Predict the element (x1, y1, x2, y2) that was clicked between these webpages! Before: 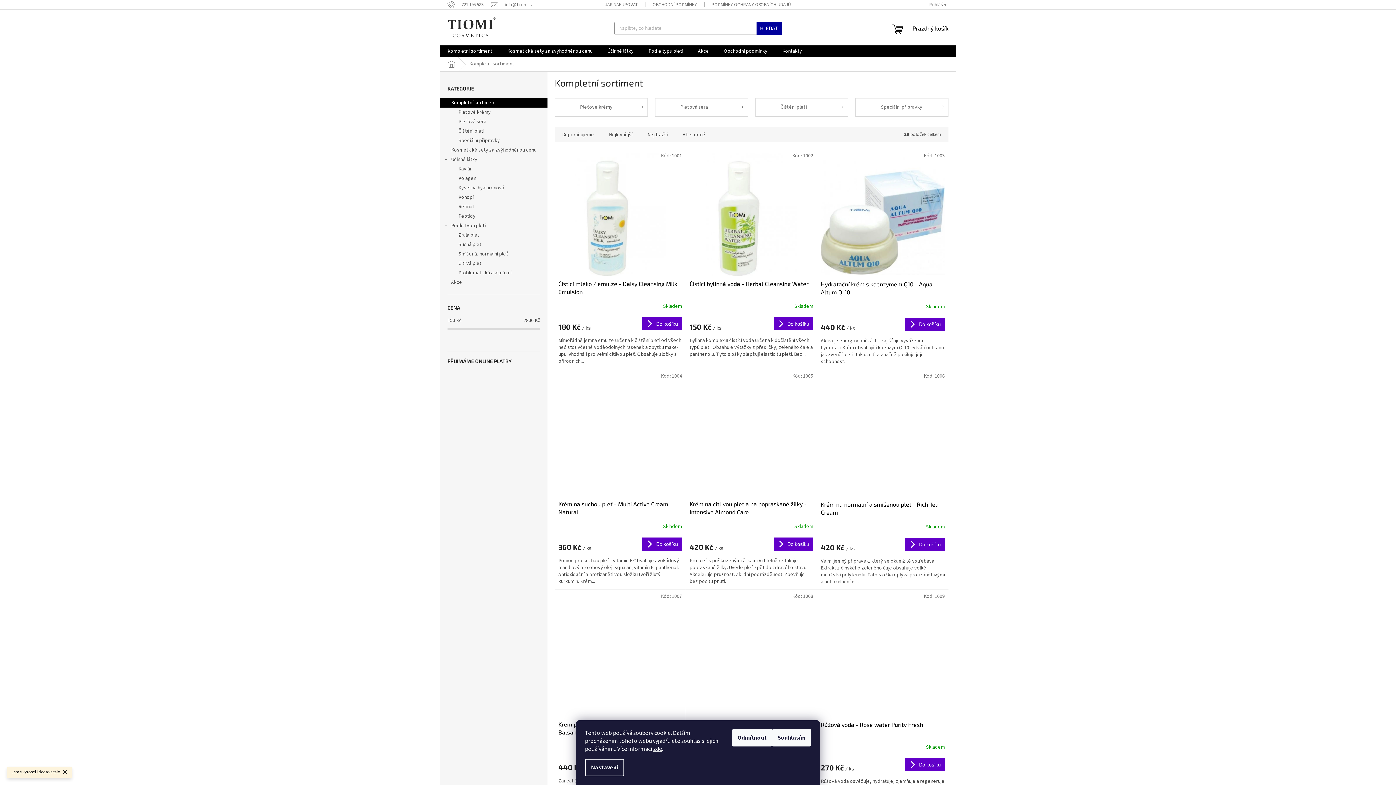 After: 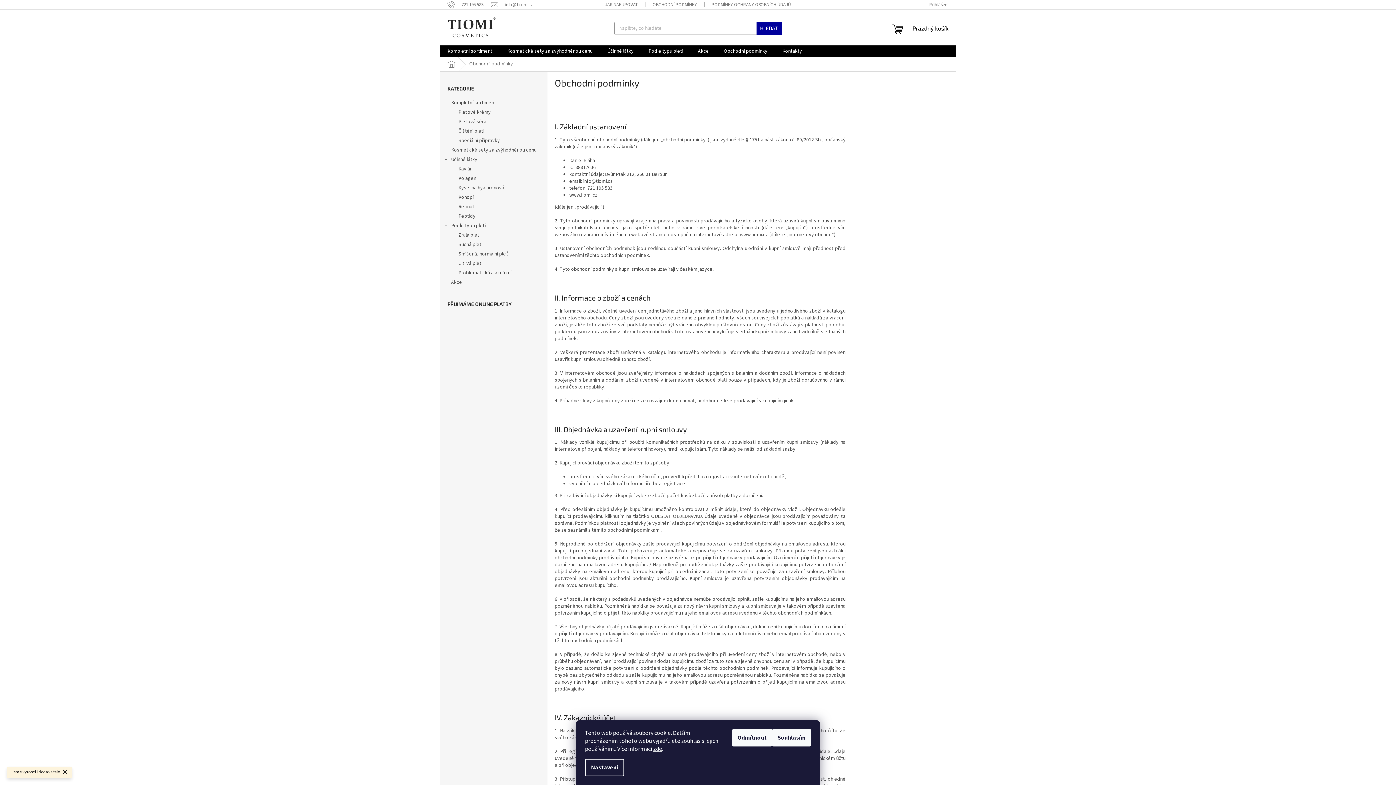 Action: bbox: (645, 0, 704, 9) label: OBCHODNÍ PODMÍNKY